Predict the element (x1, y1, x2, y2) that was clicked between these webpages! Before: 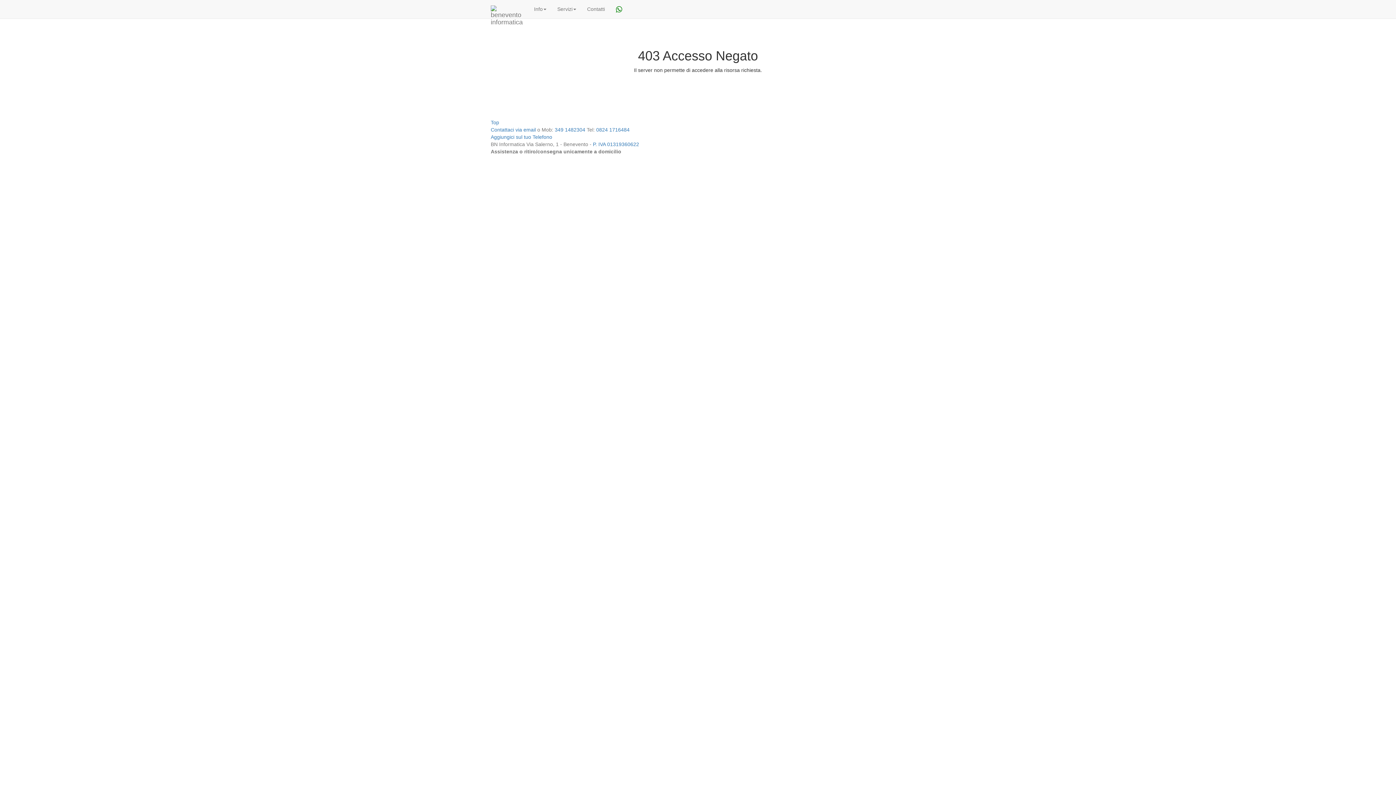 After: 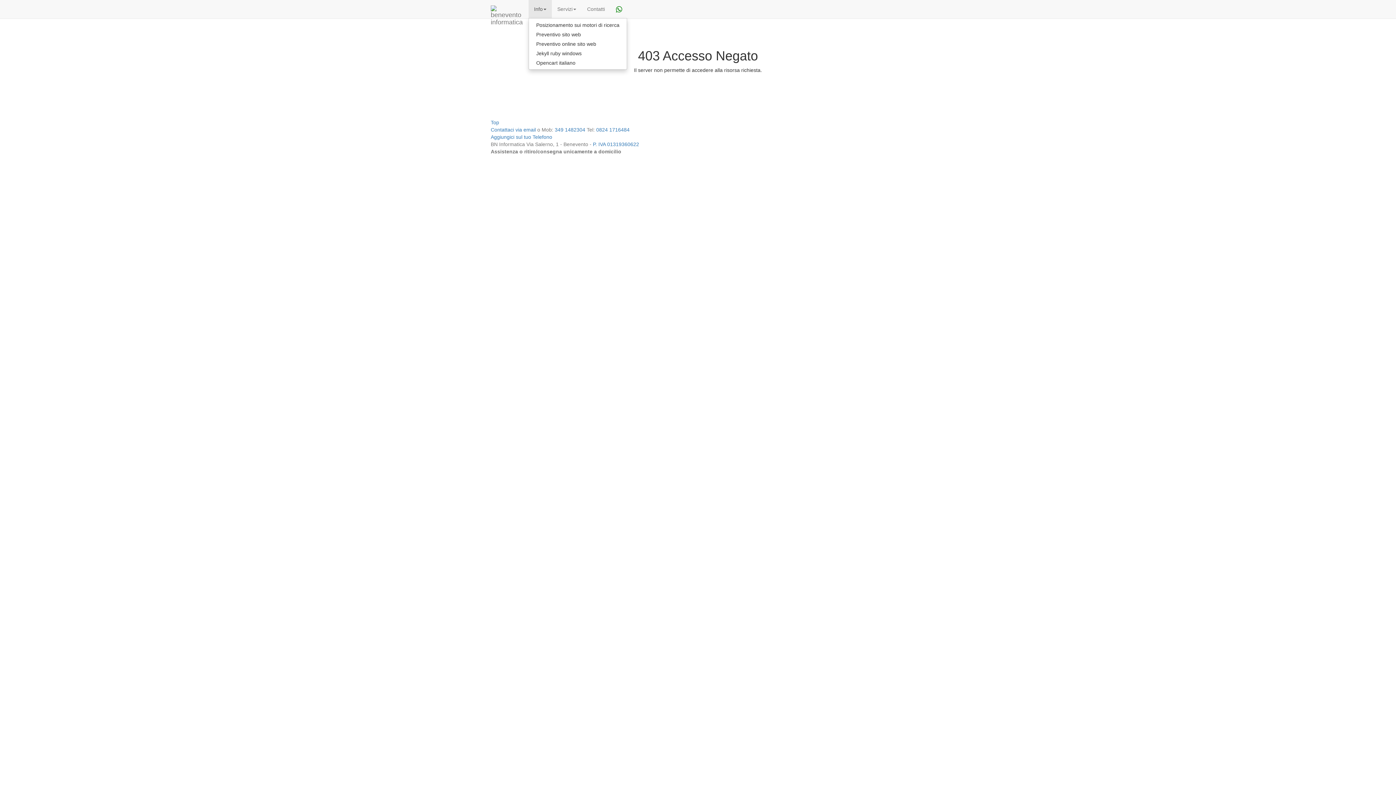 Action: bbox: (528, 0, 552, 18) label: Info